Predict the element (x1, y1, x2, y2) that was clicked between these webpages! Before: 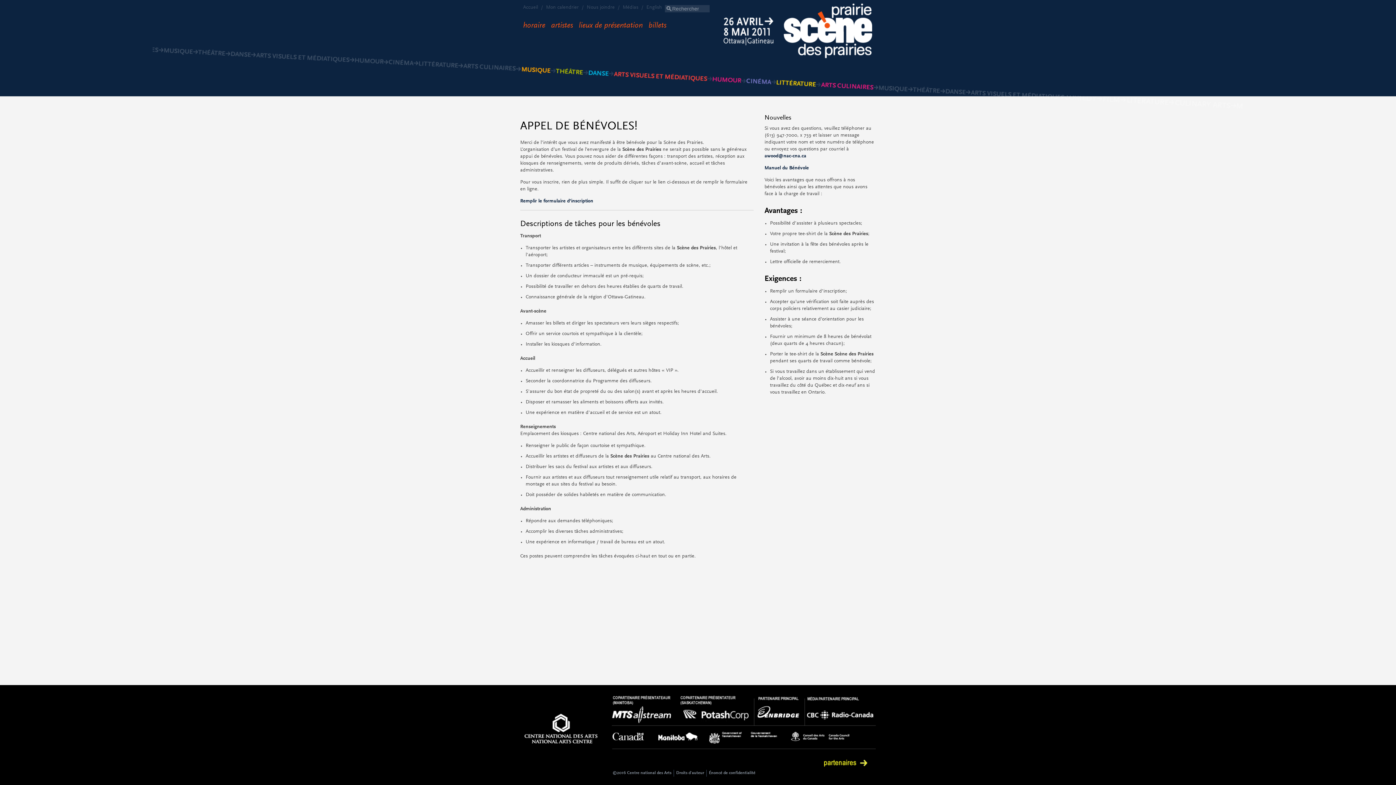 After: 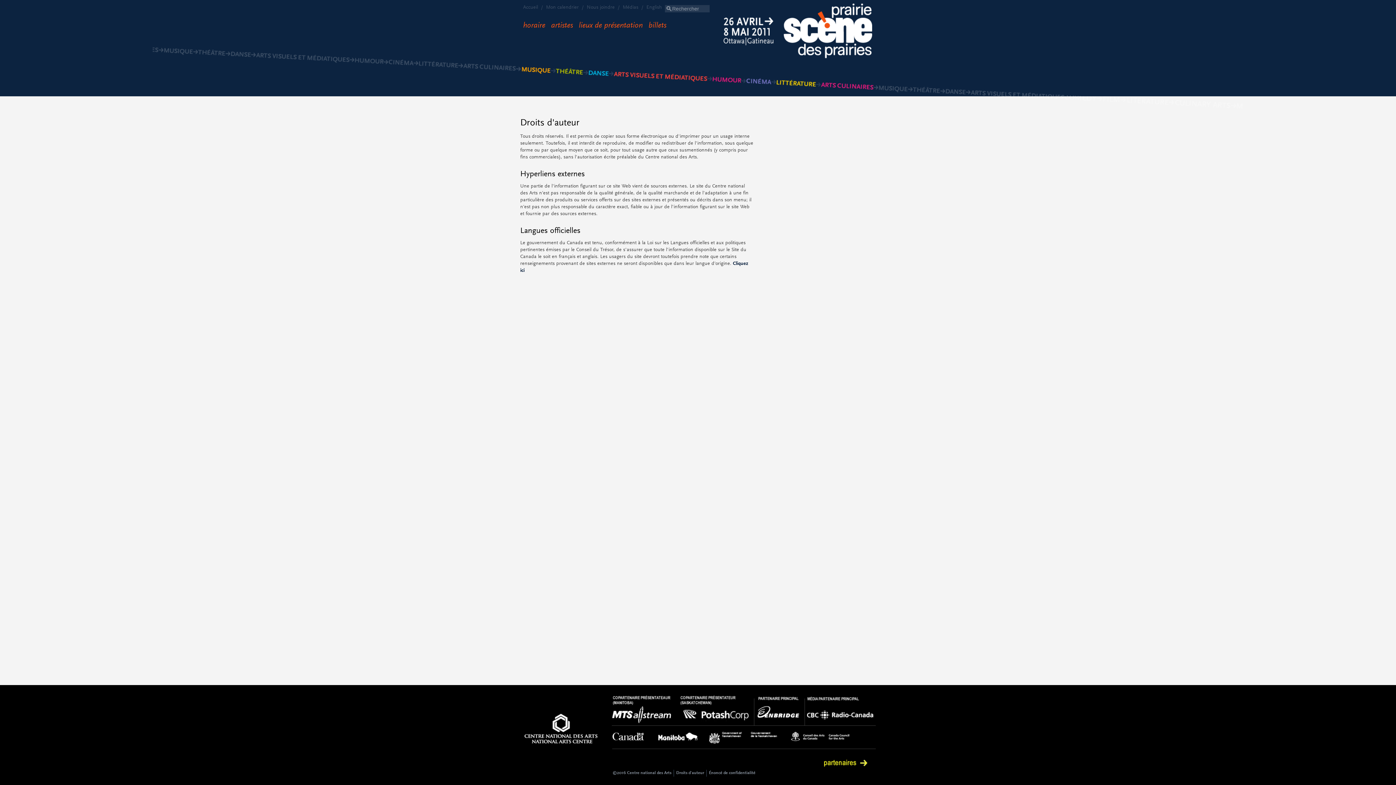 Action: bbox: (674, 770, 706, 776) label: Droits d'auteur